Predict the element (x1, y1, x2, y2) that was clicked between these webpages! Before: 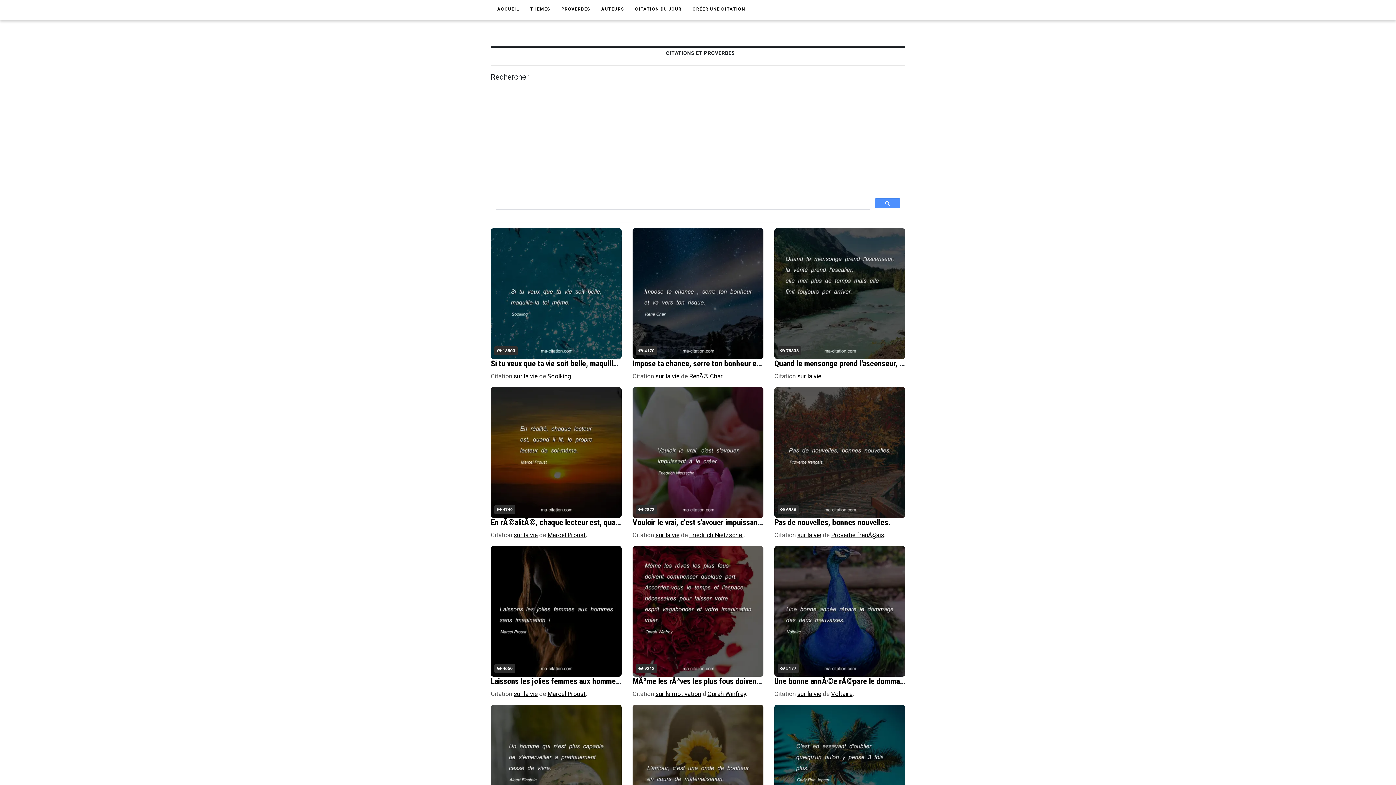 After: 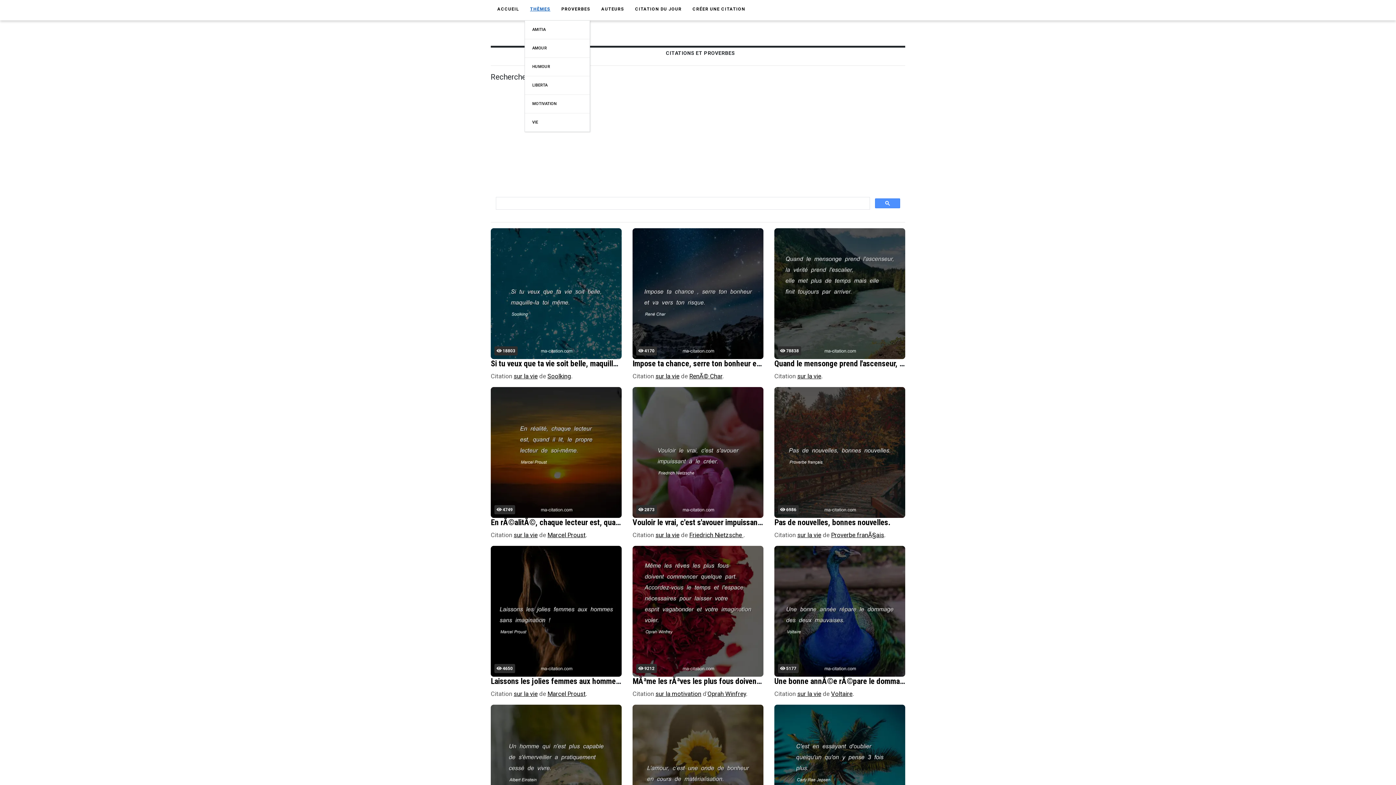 Action: bbox: (524, 0, 556, 18) label: THÈMES